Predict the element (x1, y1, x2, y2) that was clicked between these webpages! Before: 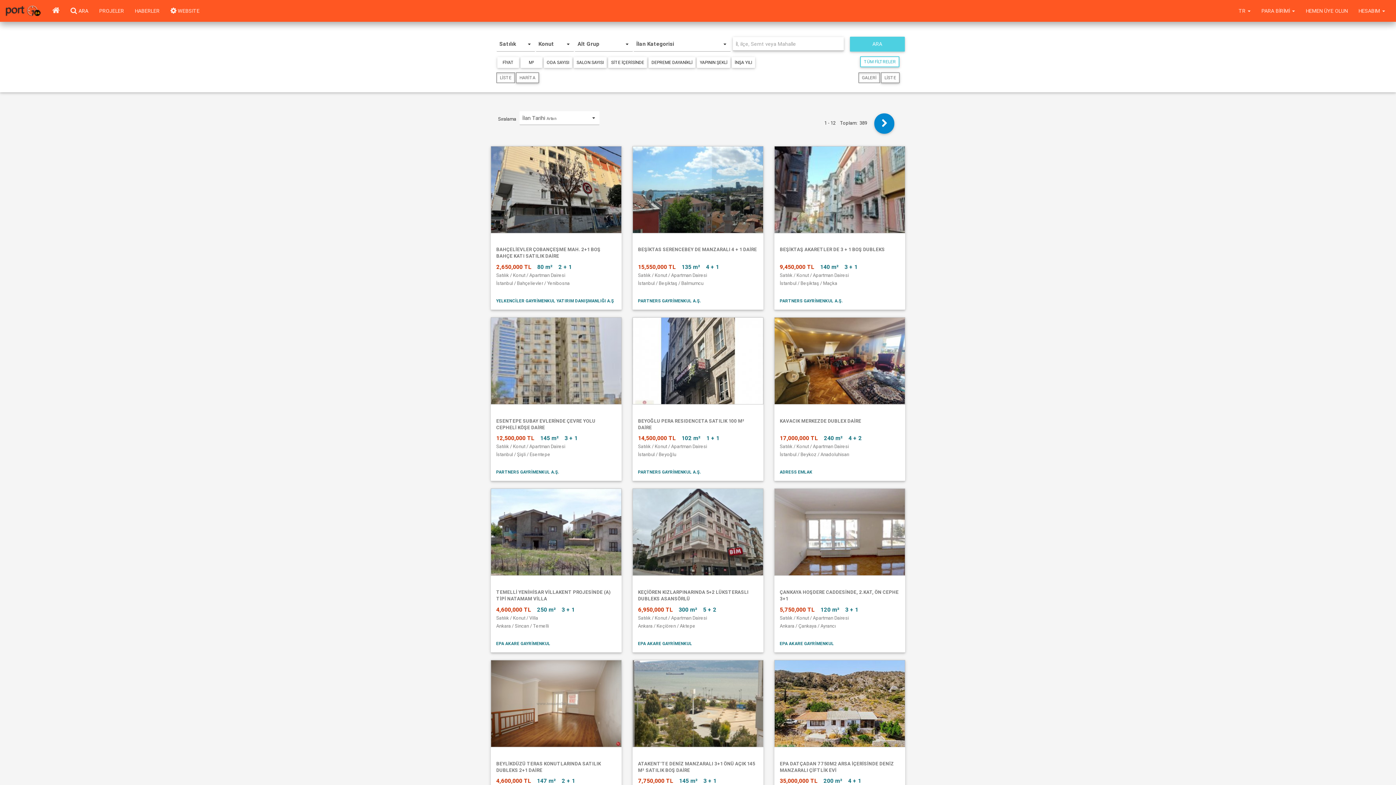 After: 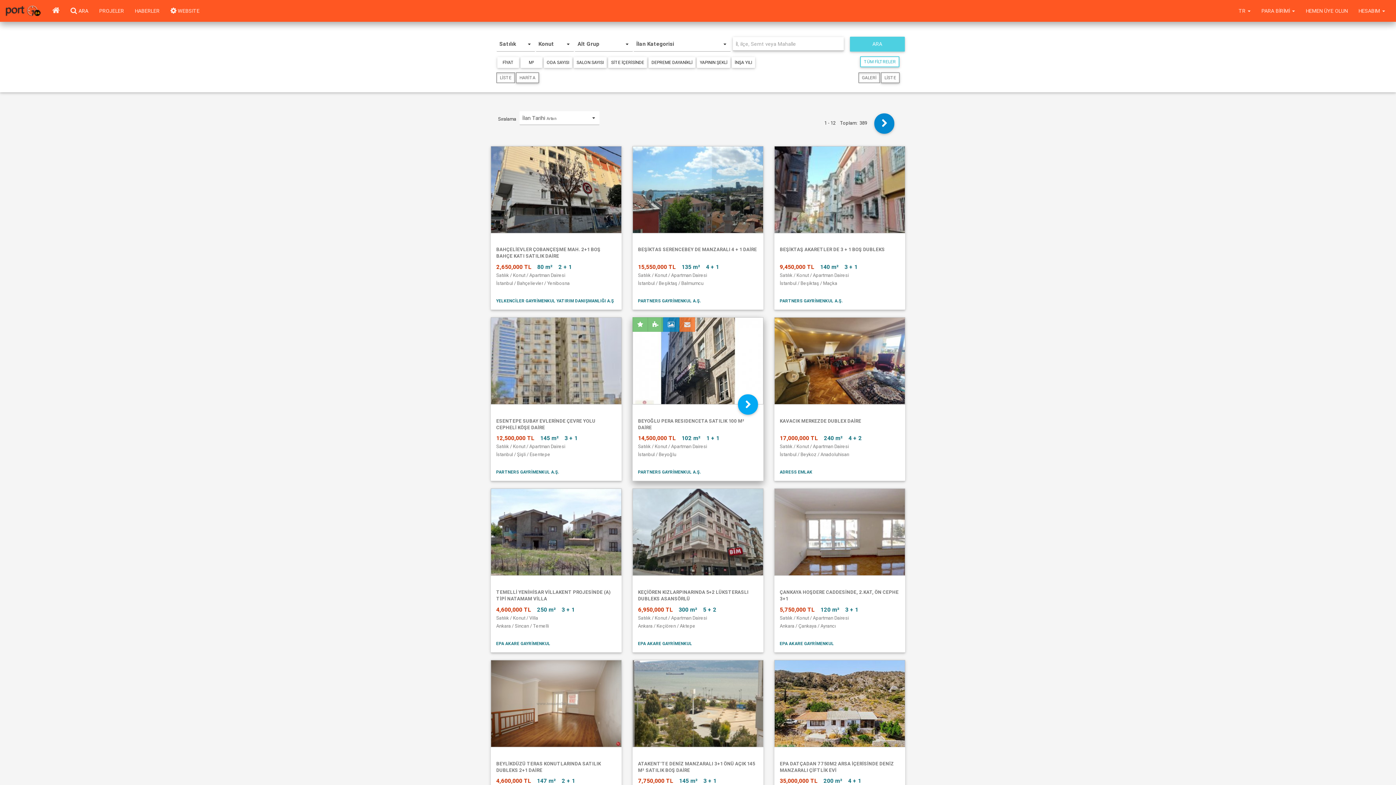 Action: bbox: (632, 317, 763, 463) label: BEYOĞLU PERA RESIDENCETA SATILIK 100 M² DAİRE
14,500,000 TL102 m²1 + 1
Satılık / Konut / Apartman Dairesi
İstanbul / Beyoğlu